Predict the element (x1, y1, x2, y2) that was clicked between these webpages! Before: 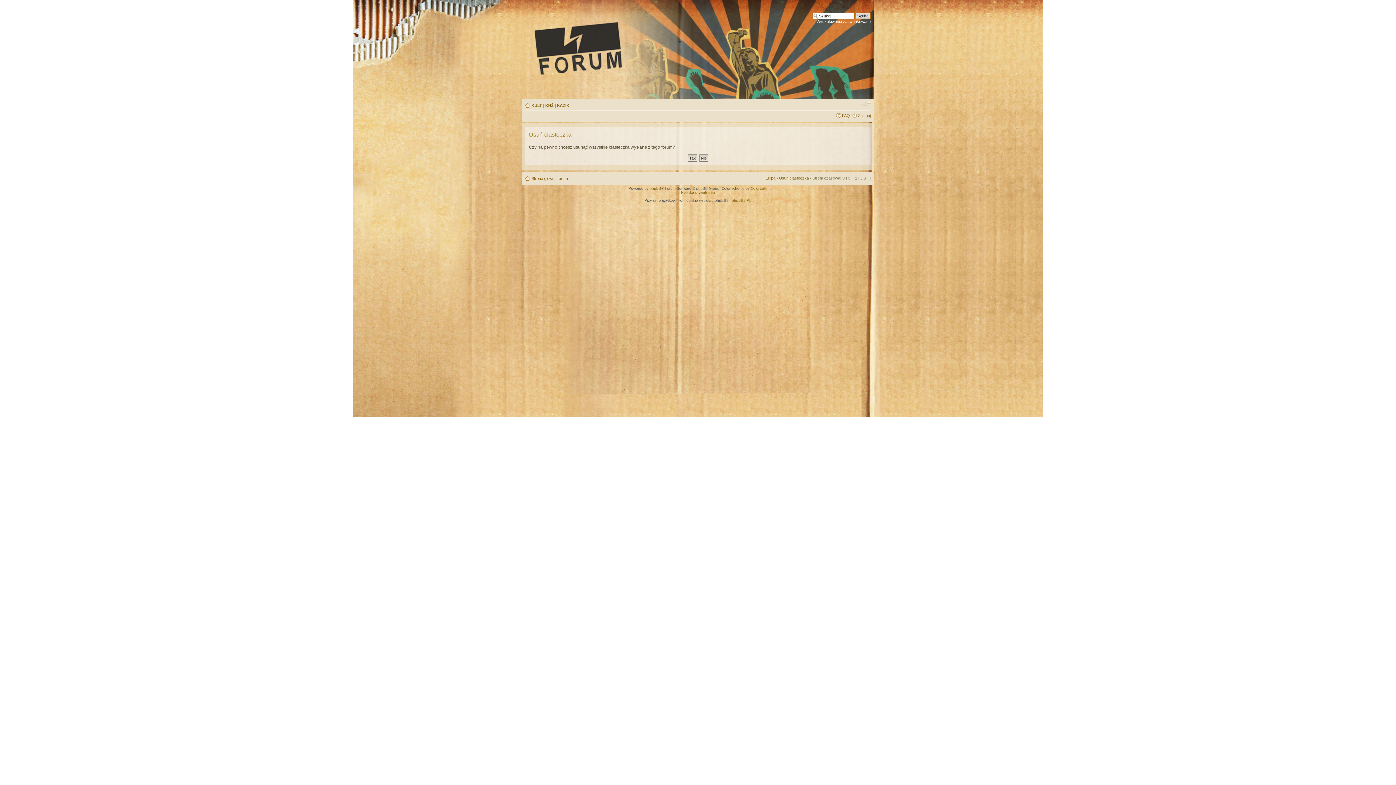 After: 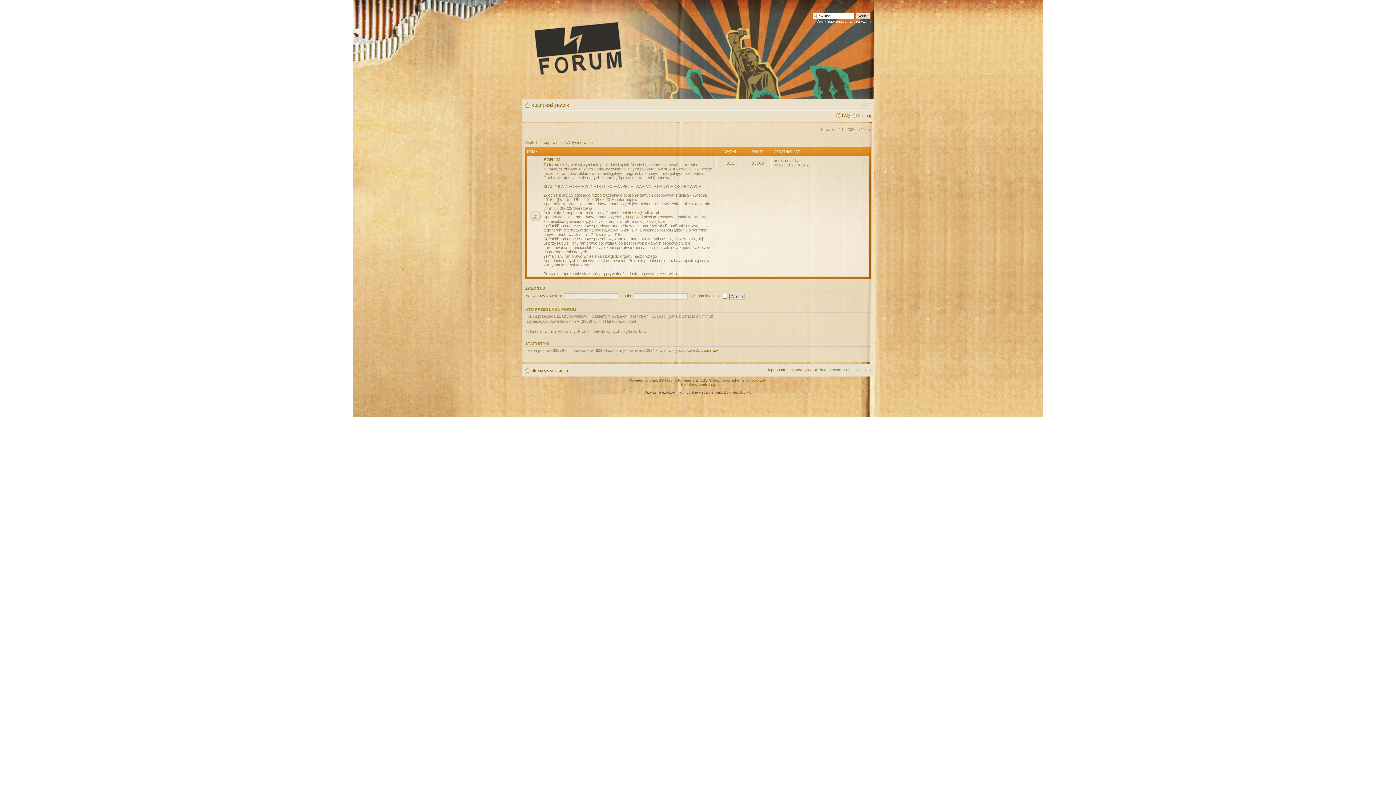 Action: label: Strona główna forum bbox: (531, 176, 568, 180)